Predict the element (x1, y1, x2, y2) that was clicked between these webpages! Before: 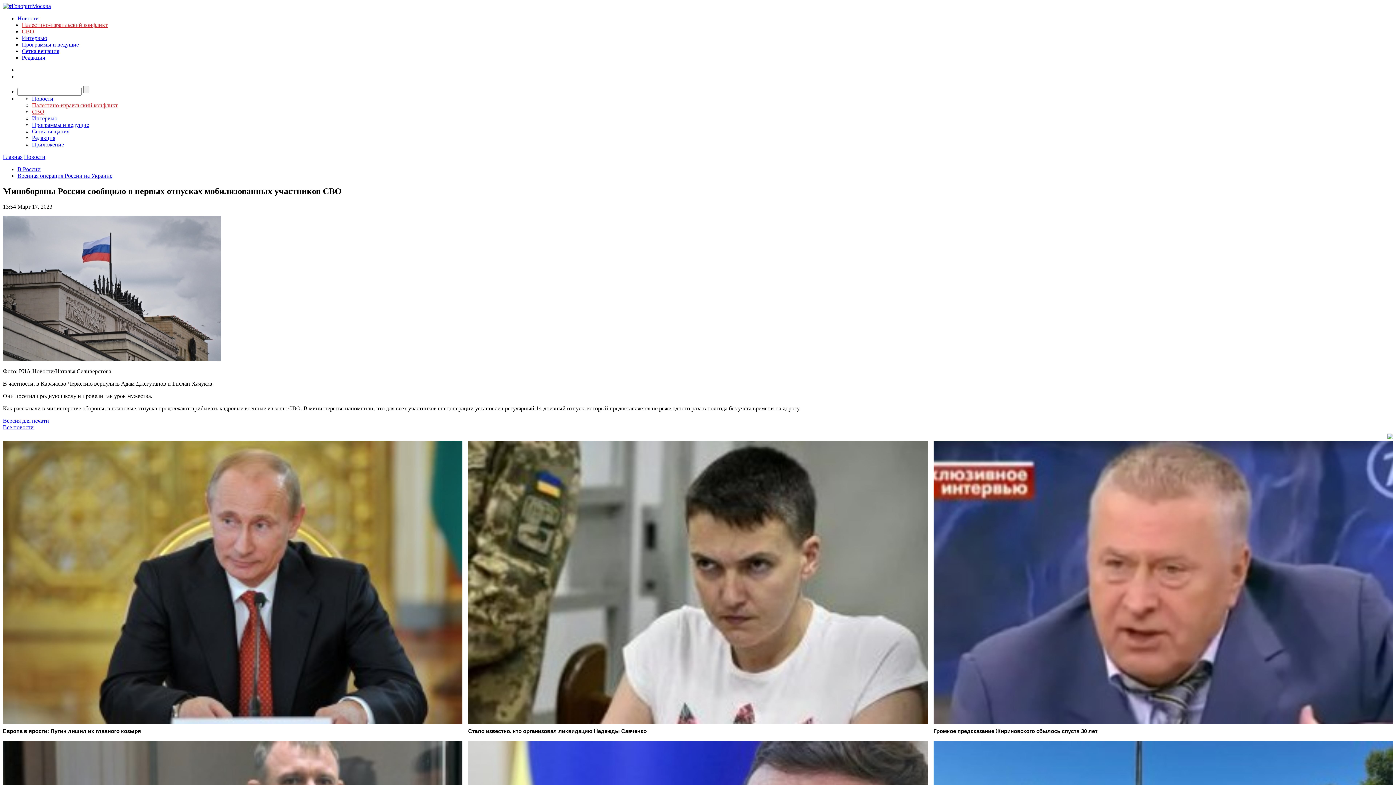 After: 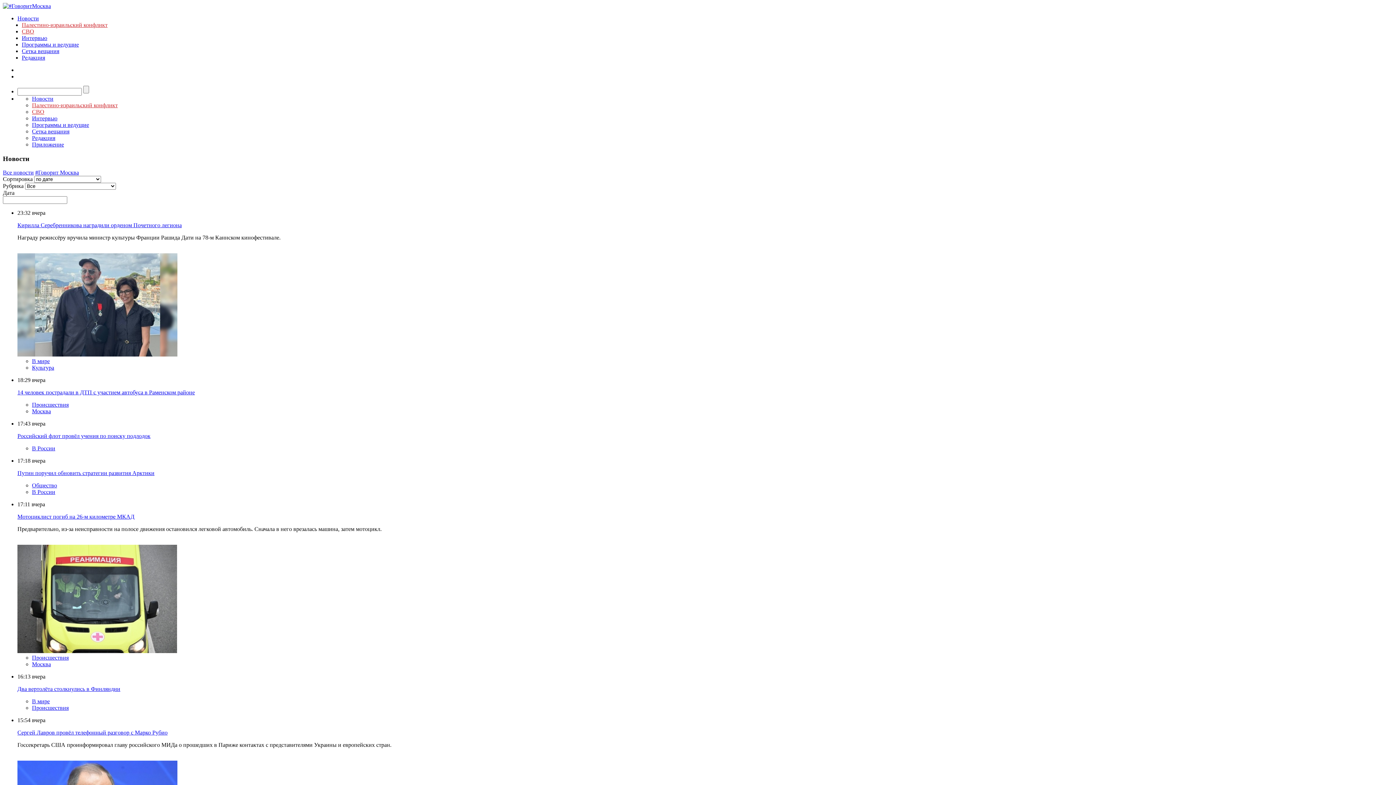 Action: bbox: (2, 424, 33, 430) label: Все новости